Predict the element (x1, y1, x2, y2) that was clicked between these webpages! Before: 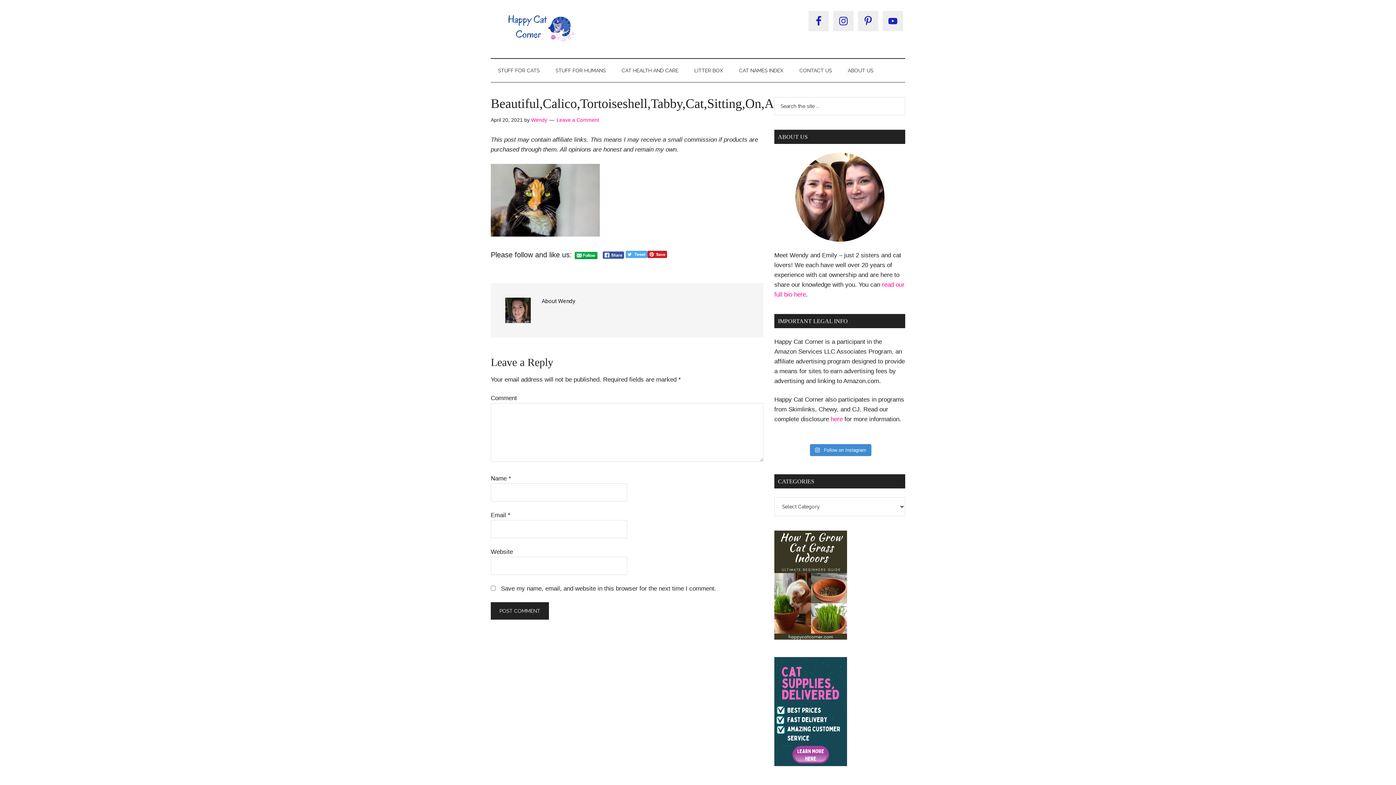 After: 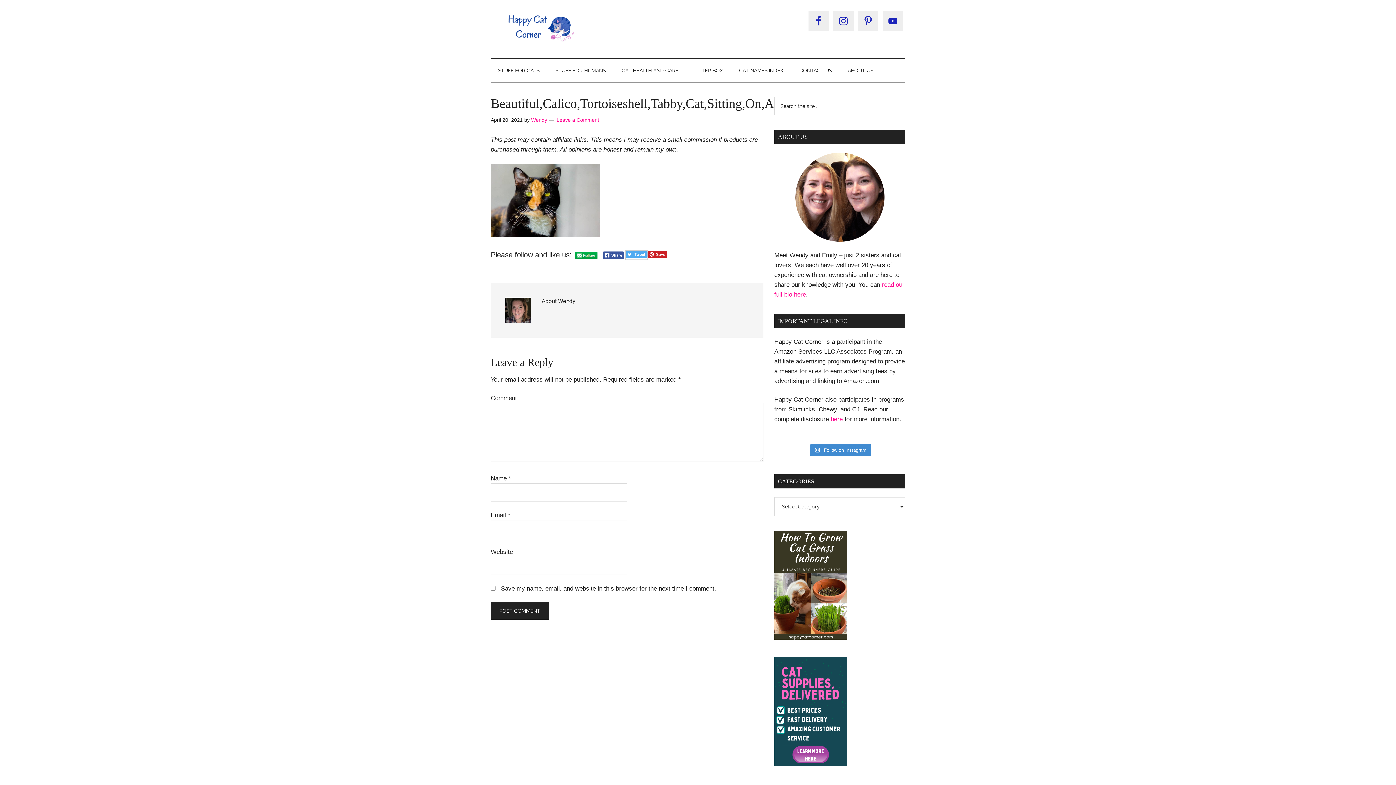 Action: bbox: (625, 250, 647, 259)